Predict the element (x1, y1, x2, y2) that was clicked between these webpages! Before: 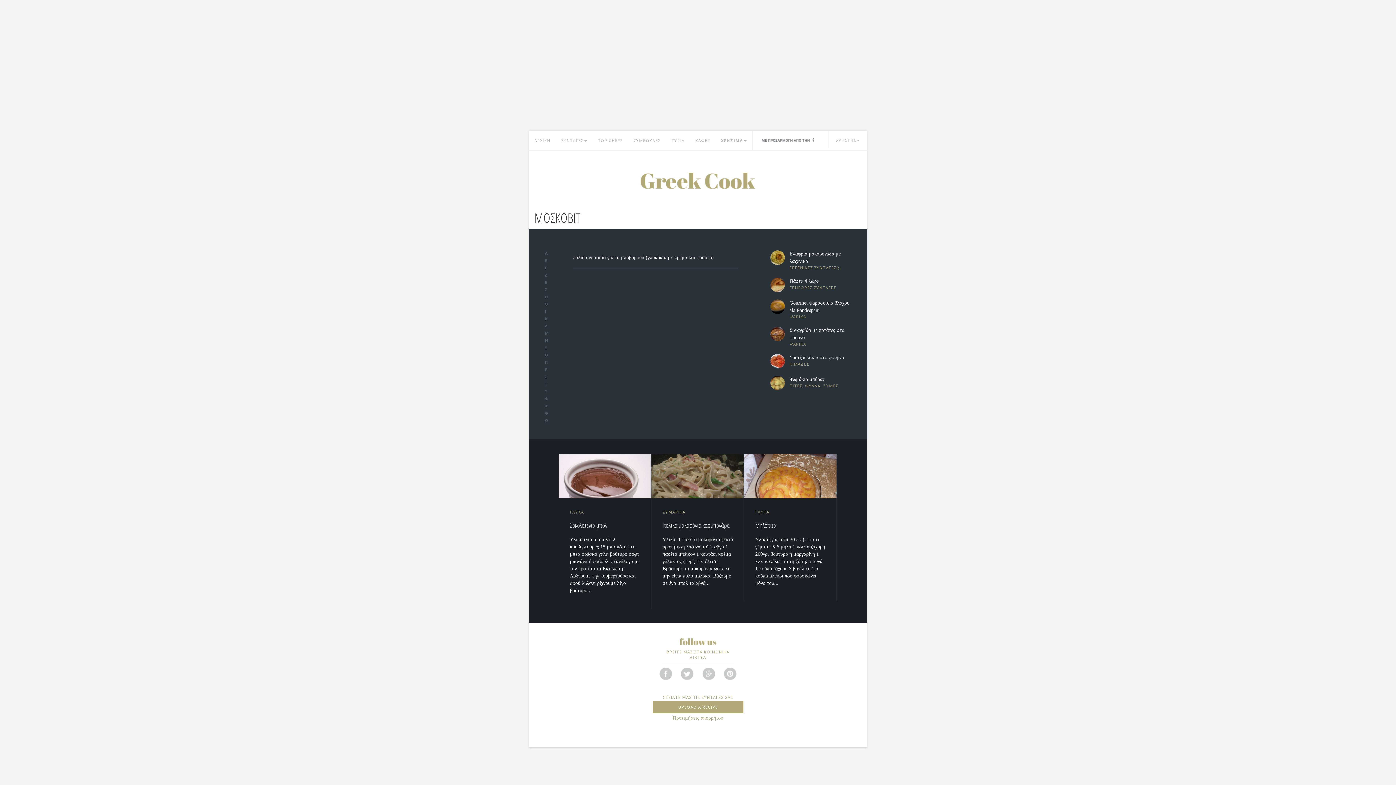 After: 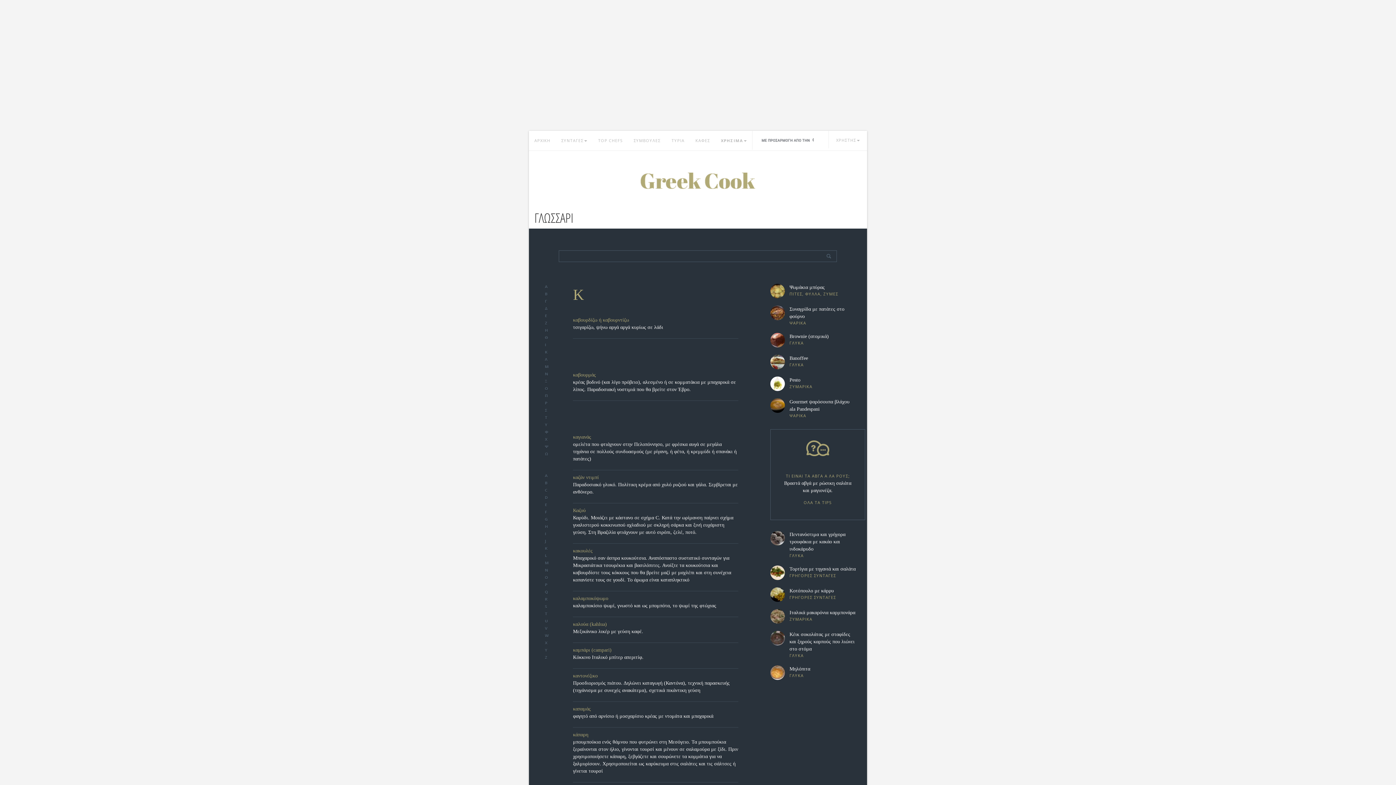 Action: bbox: (544, 316, 555, 323) label: Κ